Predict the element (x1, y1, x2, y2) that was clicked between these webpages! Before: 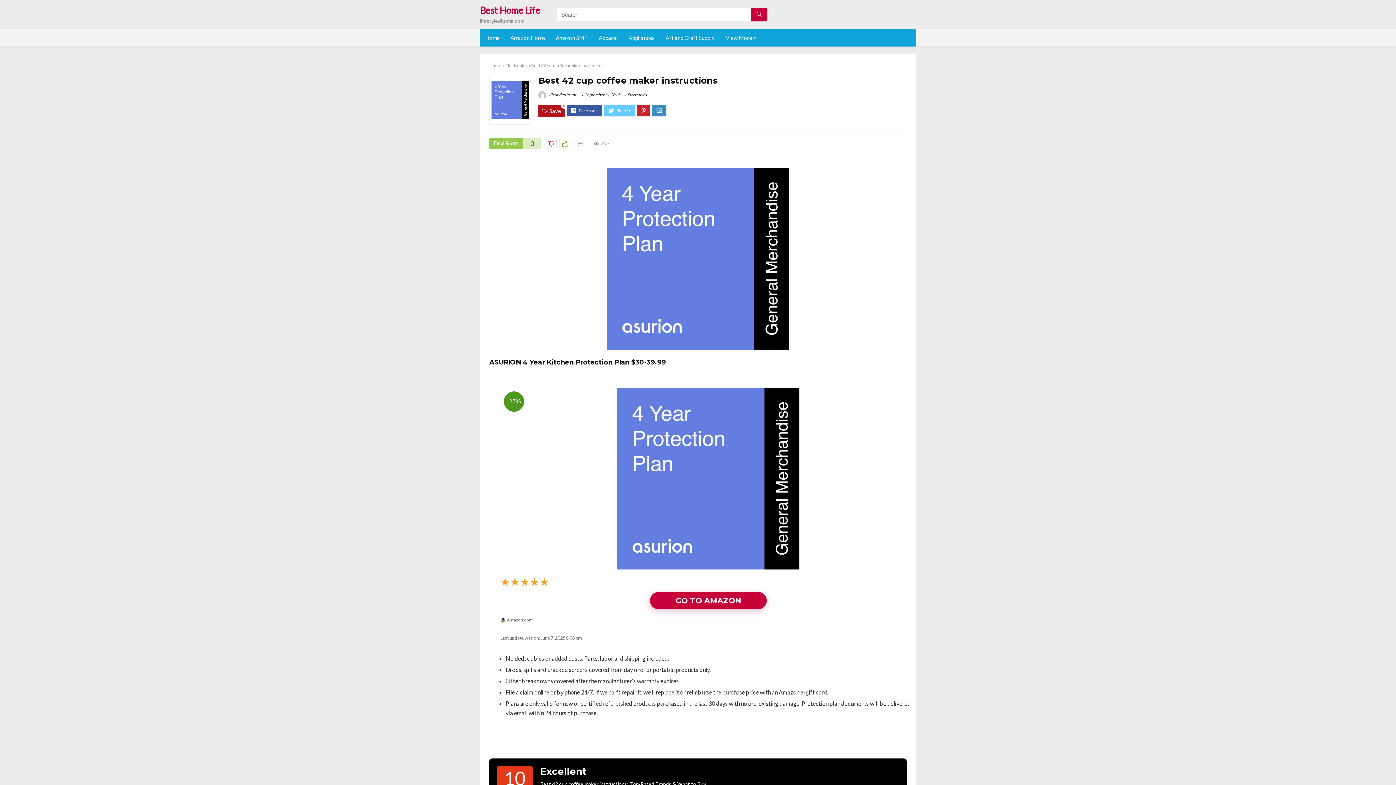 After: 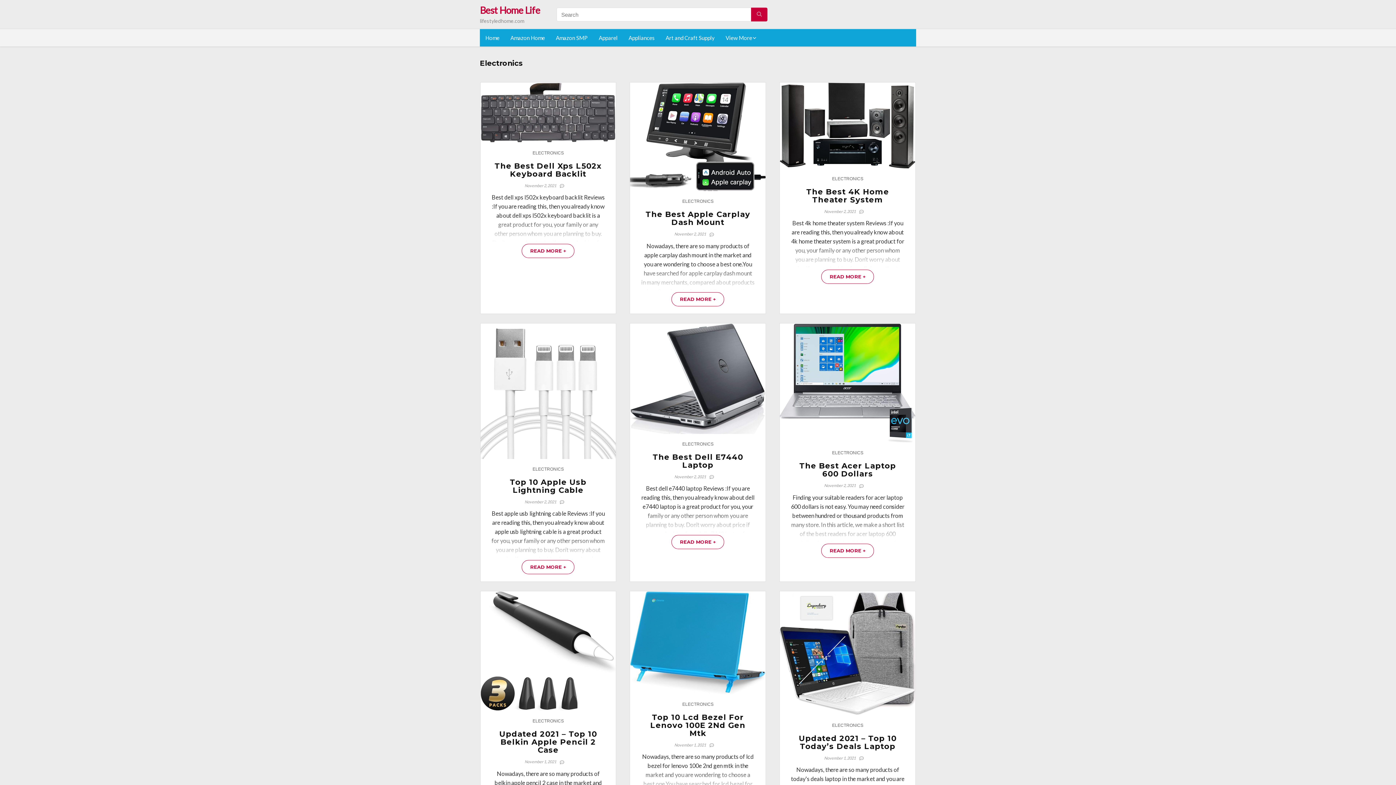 Action: bbox: (627, 92, 646, 97) label: Electronics